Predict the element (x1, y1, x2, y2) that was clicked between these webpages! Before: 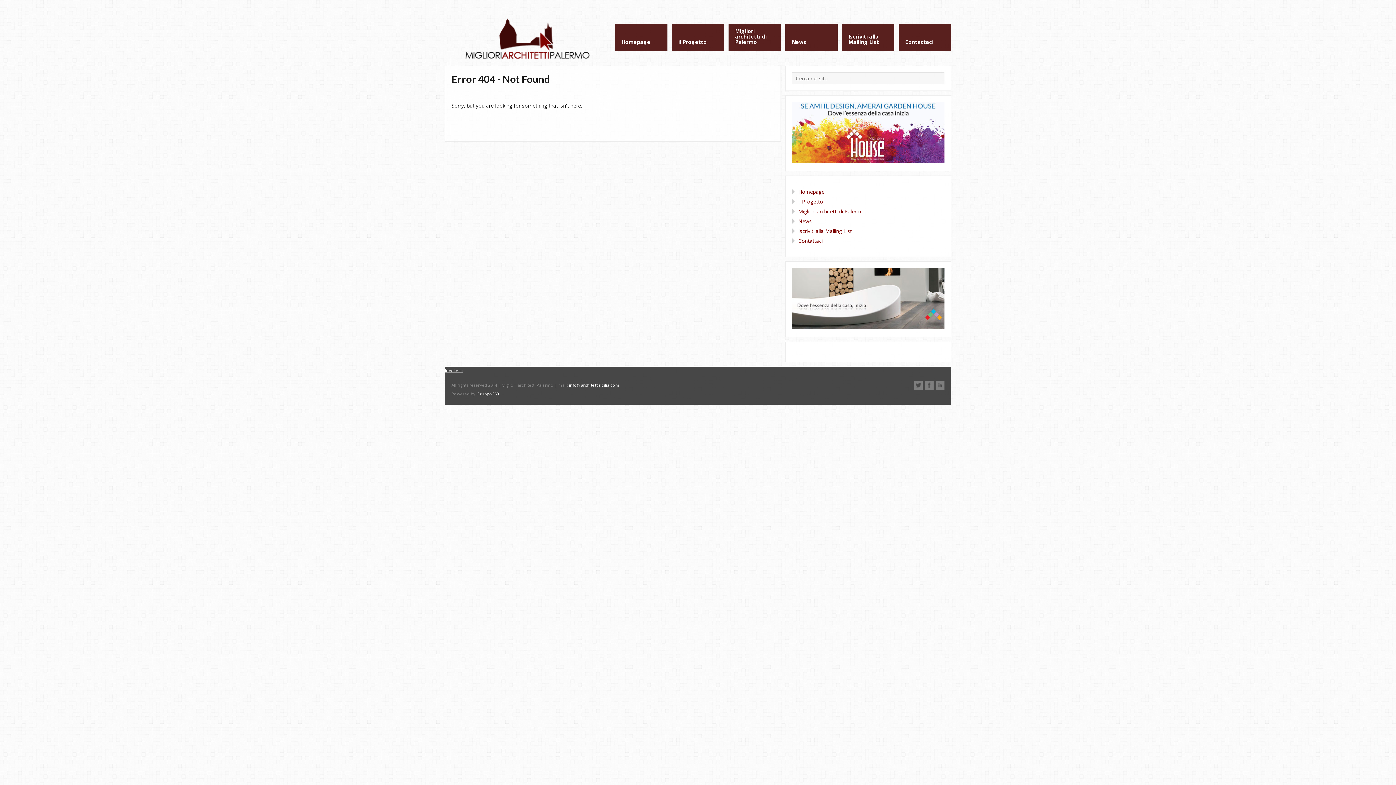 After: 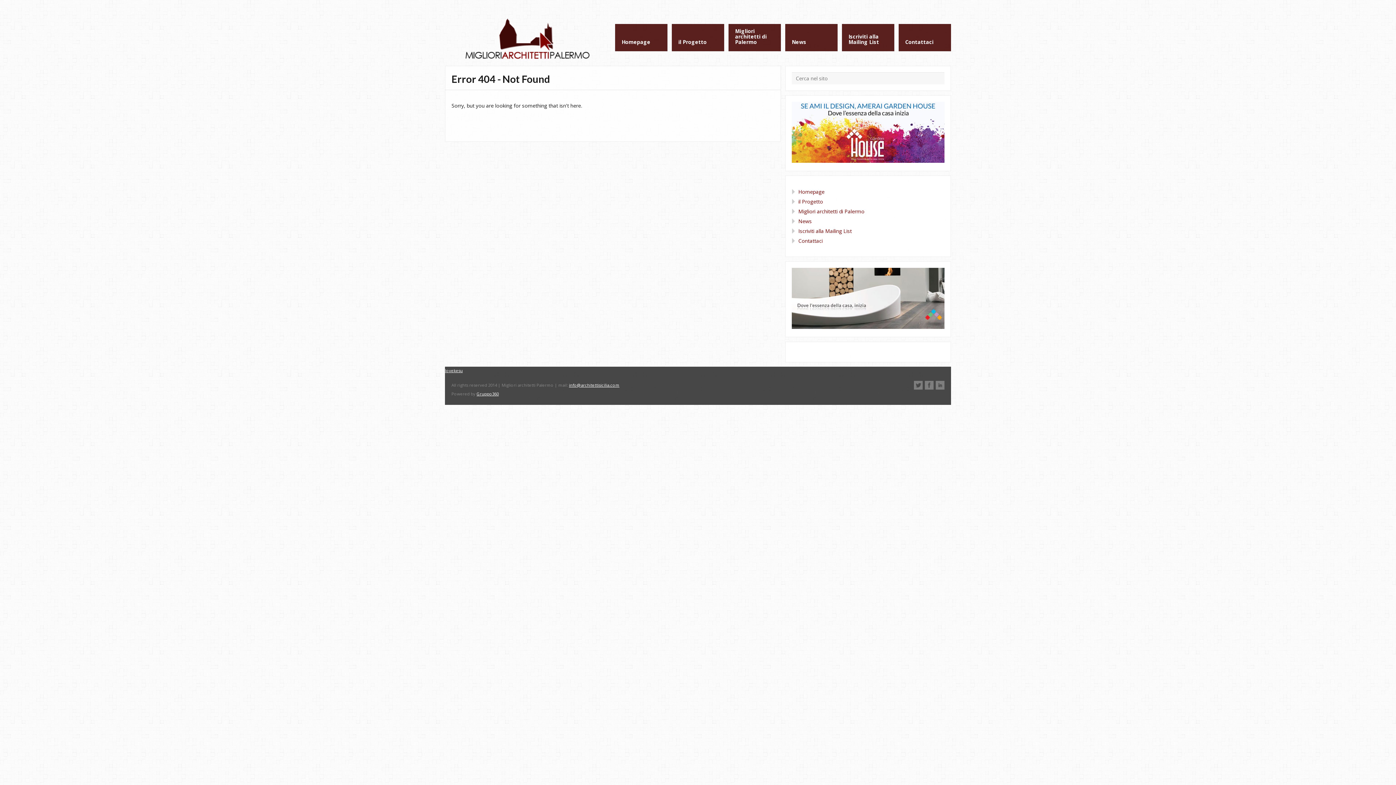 Action: bbox: (476, 391, 498, 396) label: Gruppo360